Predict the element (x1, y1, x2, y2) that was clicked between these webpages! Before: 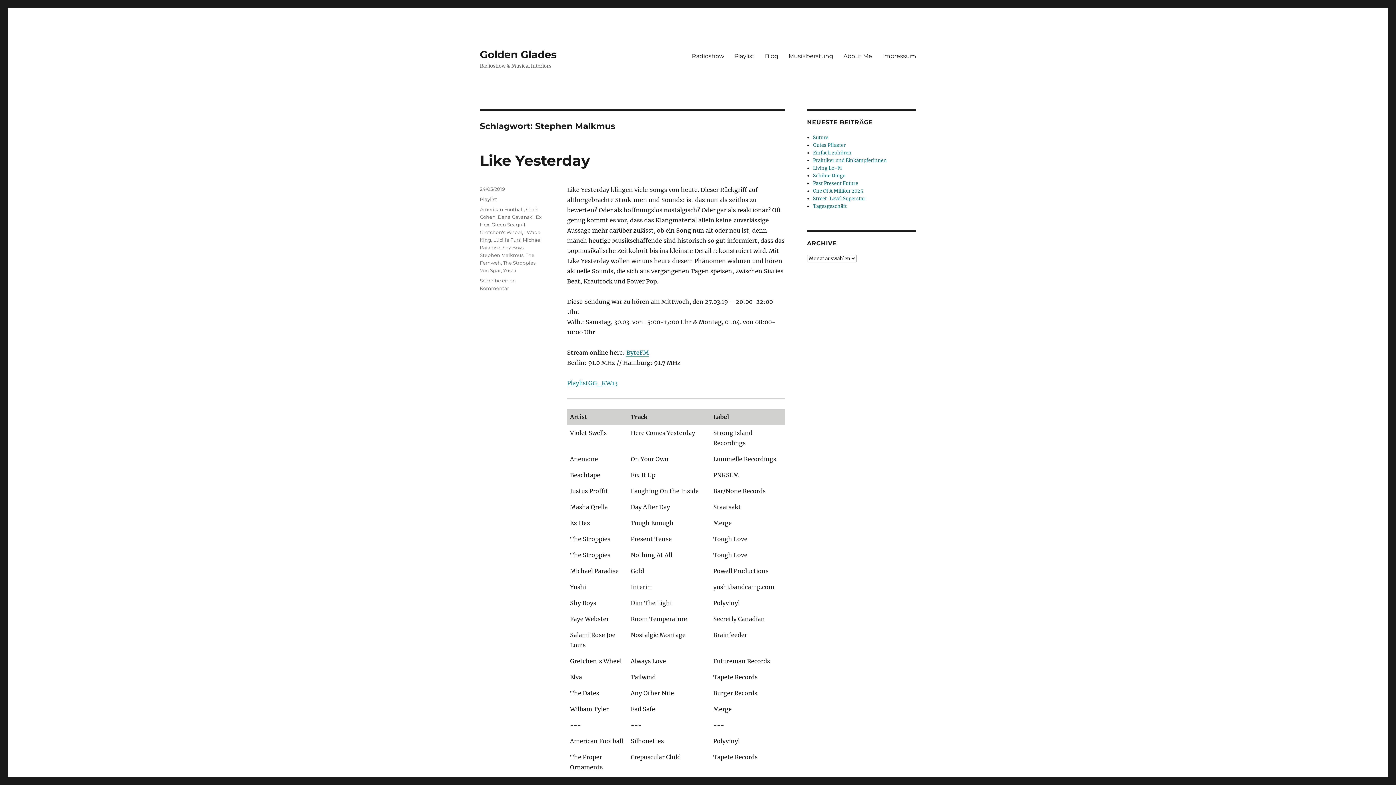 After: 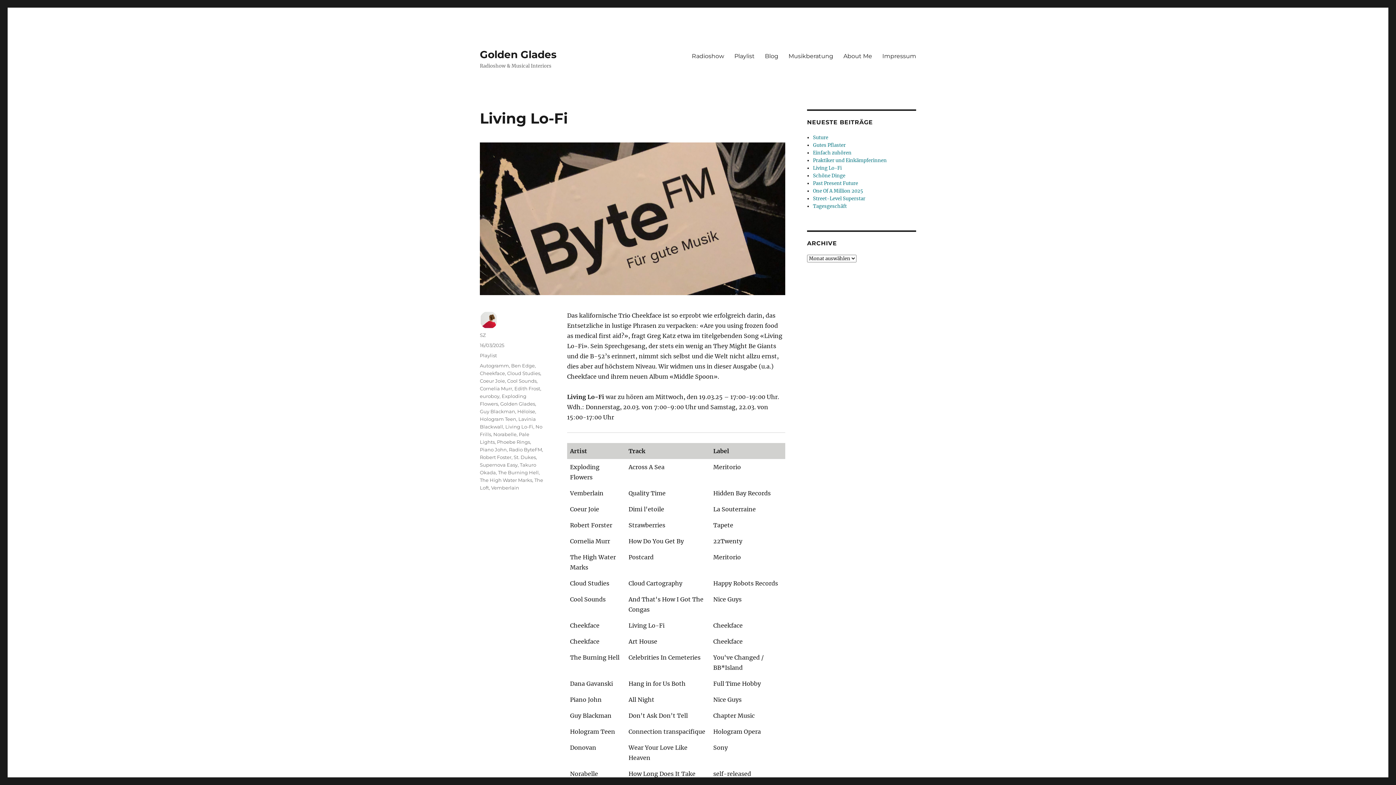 Action: bbox: (813, 165, 841, 171) label: Living Lo-Fi